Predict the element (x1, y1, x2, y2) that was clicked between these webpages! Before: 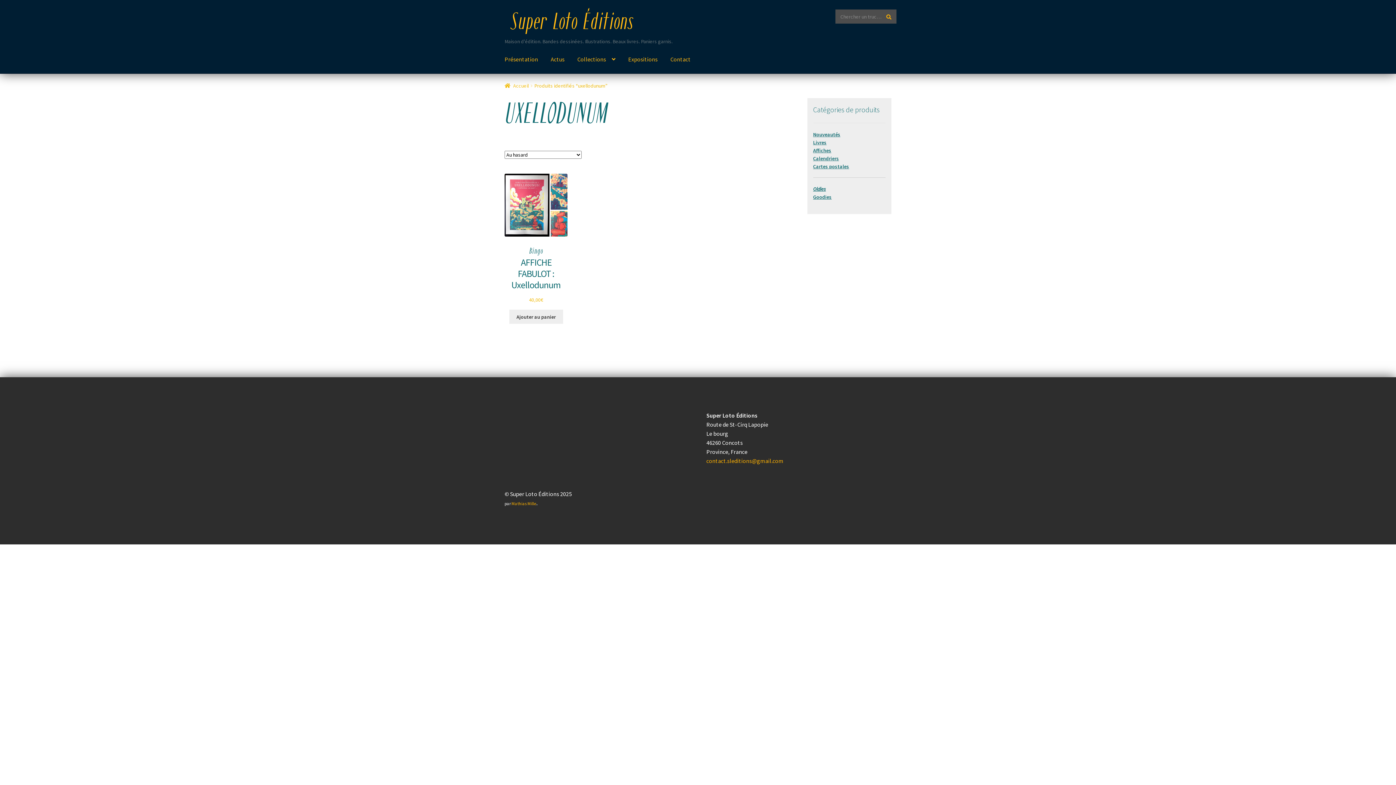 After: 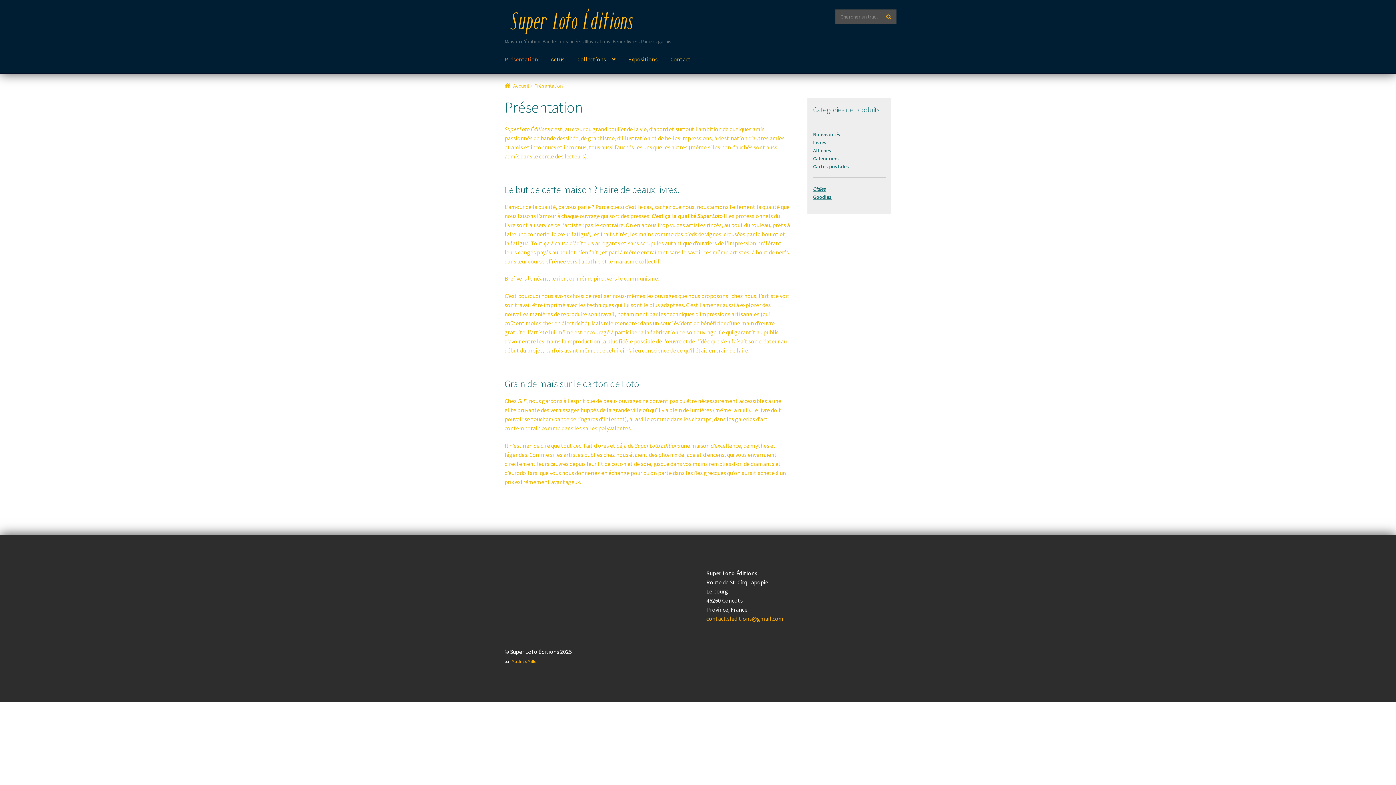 Action: label: Présentation bbox: (498, 45, 544, 73)